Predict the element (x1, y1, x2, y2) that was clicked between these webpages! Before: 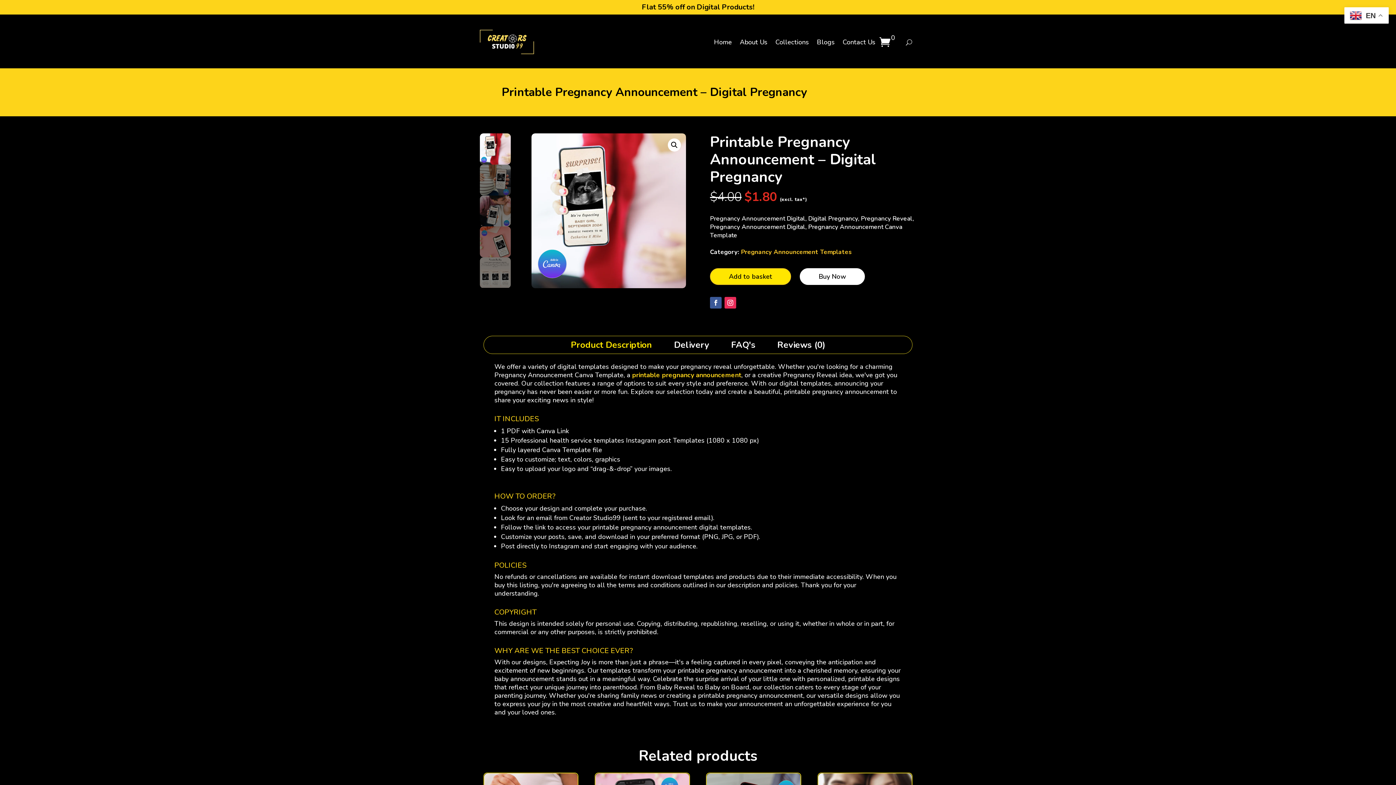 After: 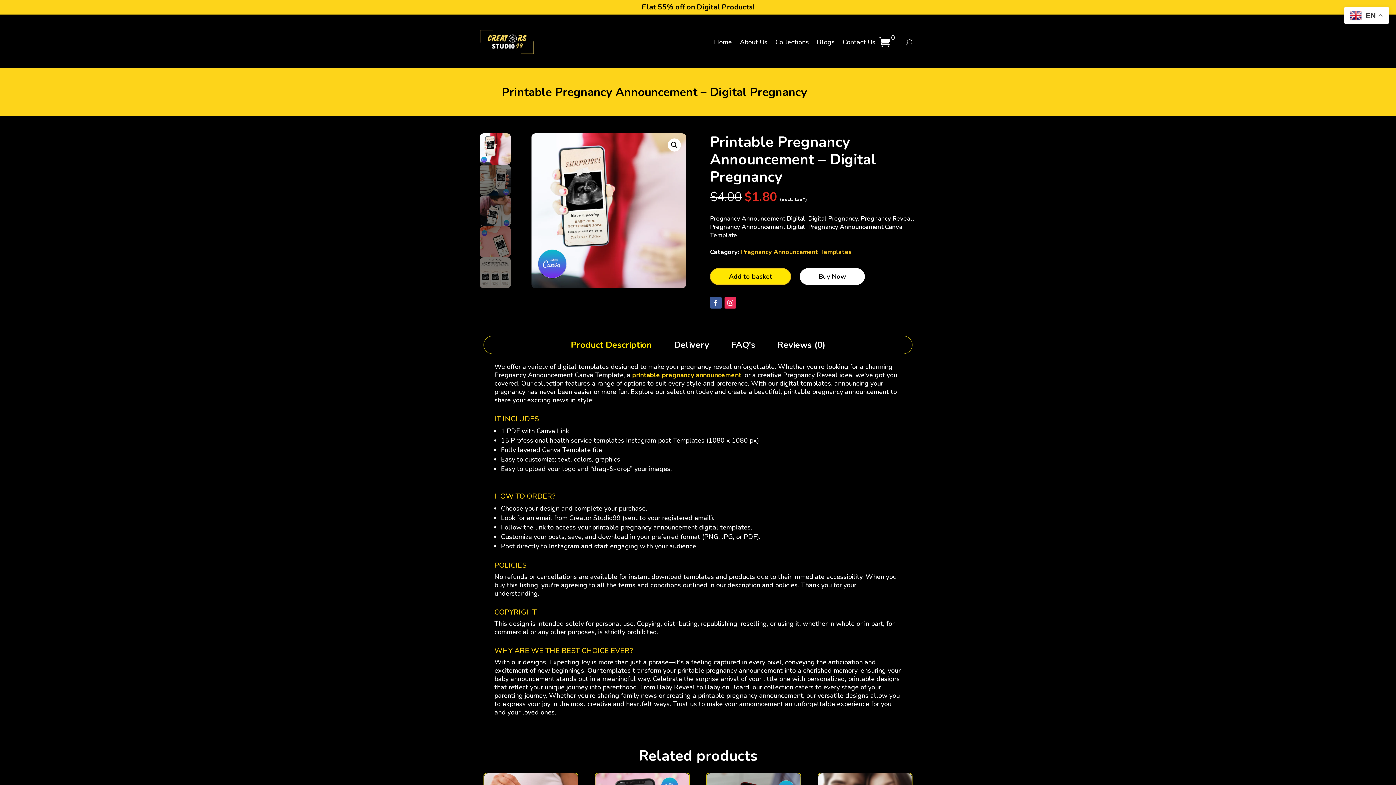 Action: label: Product Description bbox: (560, 336, 663, 353)